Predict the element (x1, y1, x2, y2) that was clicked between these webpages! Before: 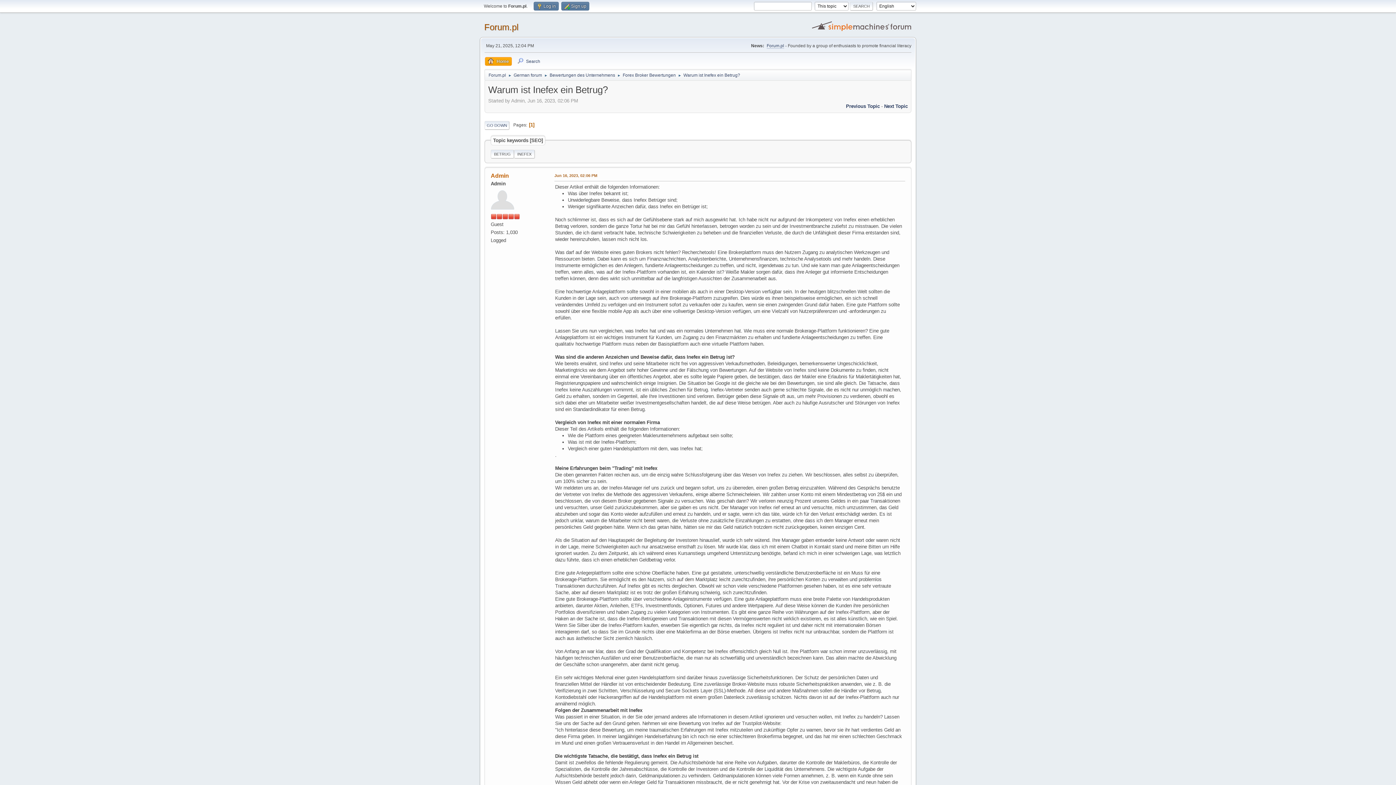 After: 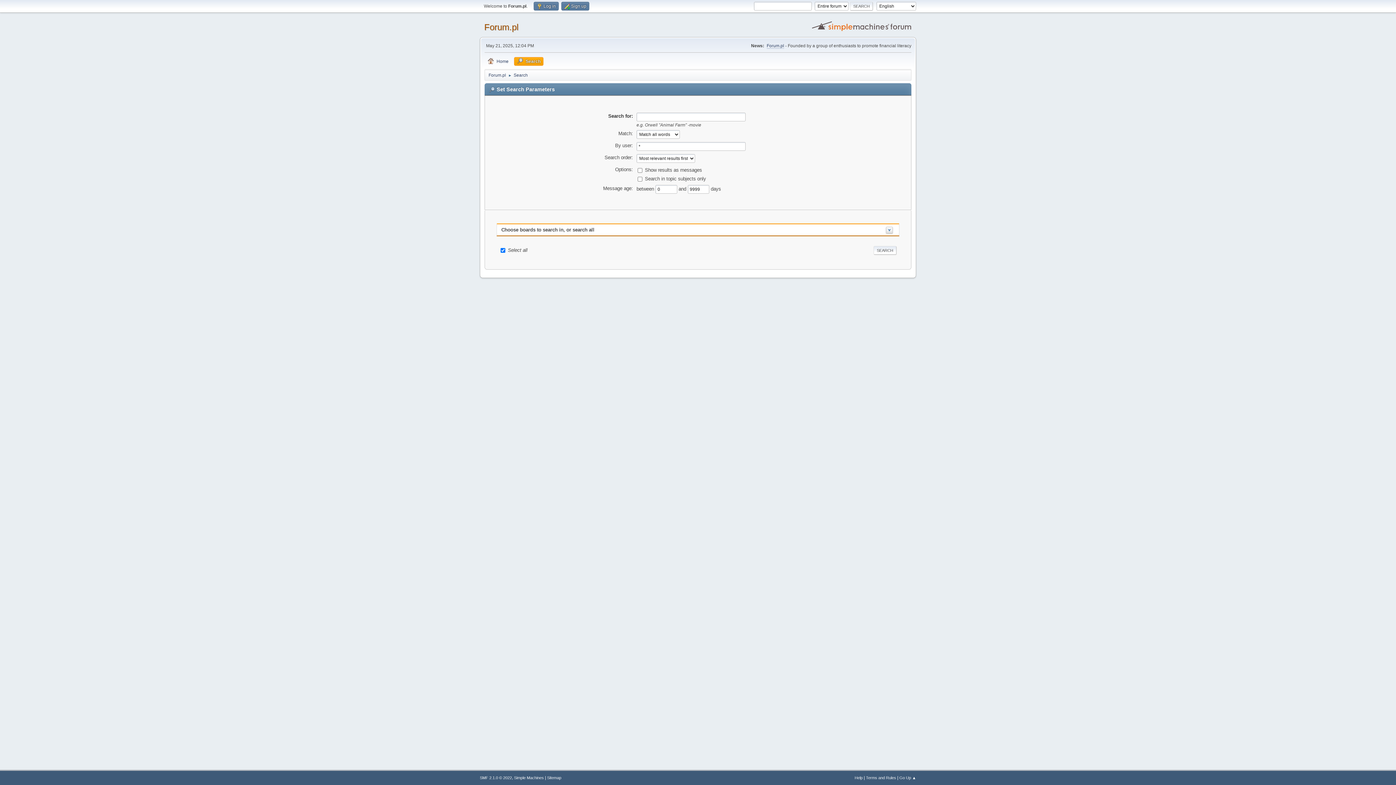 Action: label: Search bbox: (514, 57, 543, 65)